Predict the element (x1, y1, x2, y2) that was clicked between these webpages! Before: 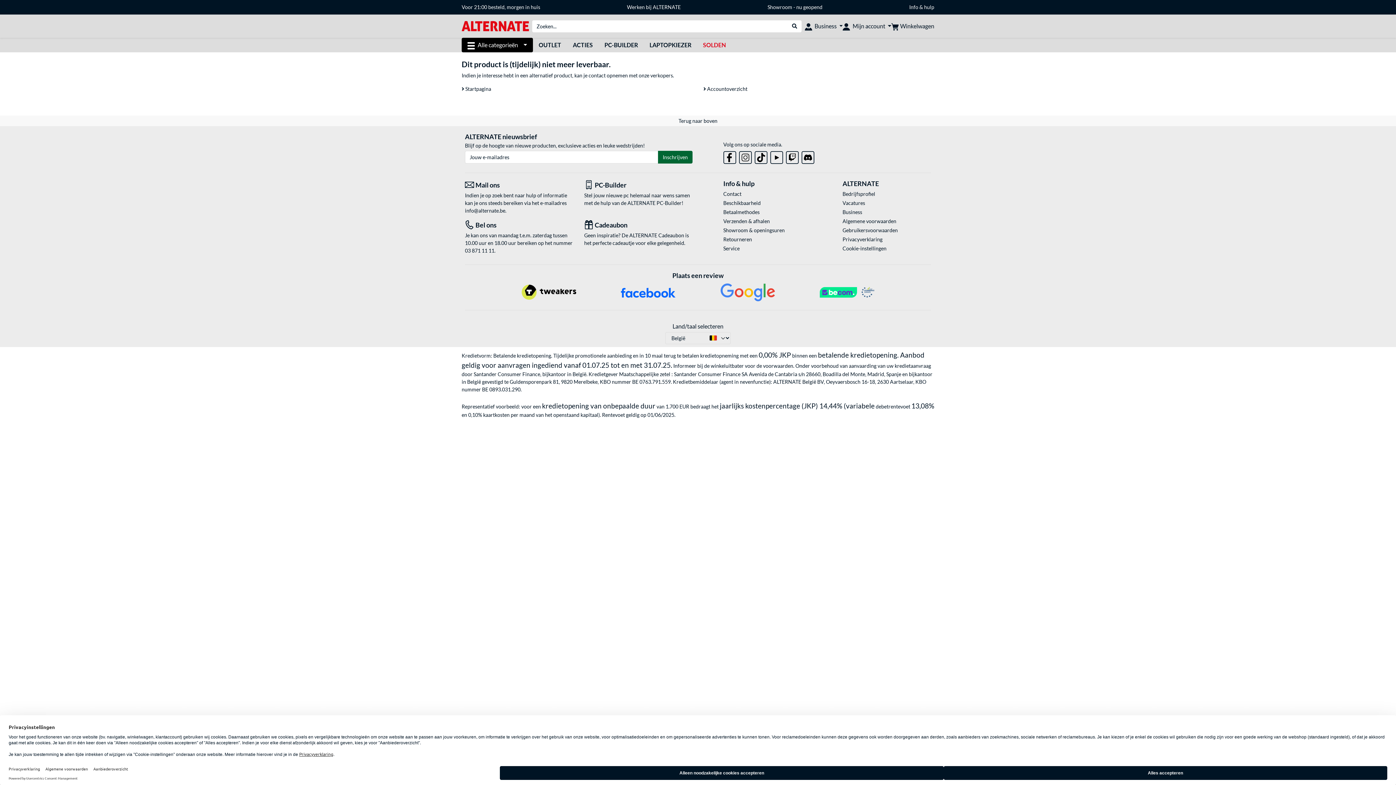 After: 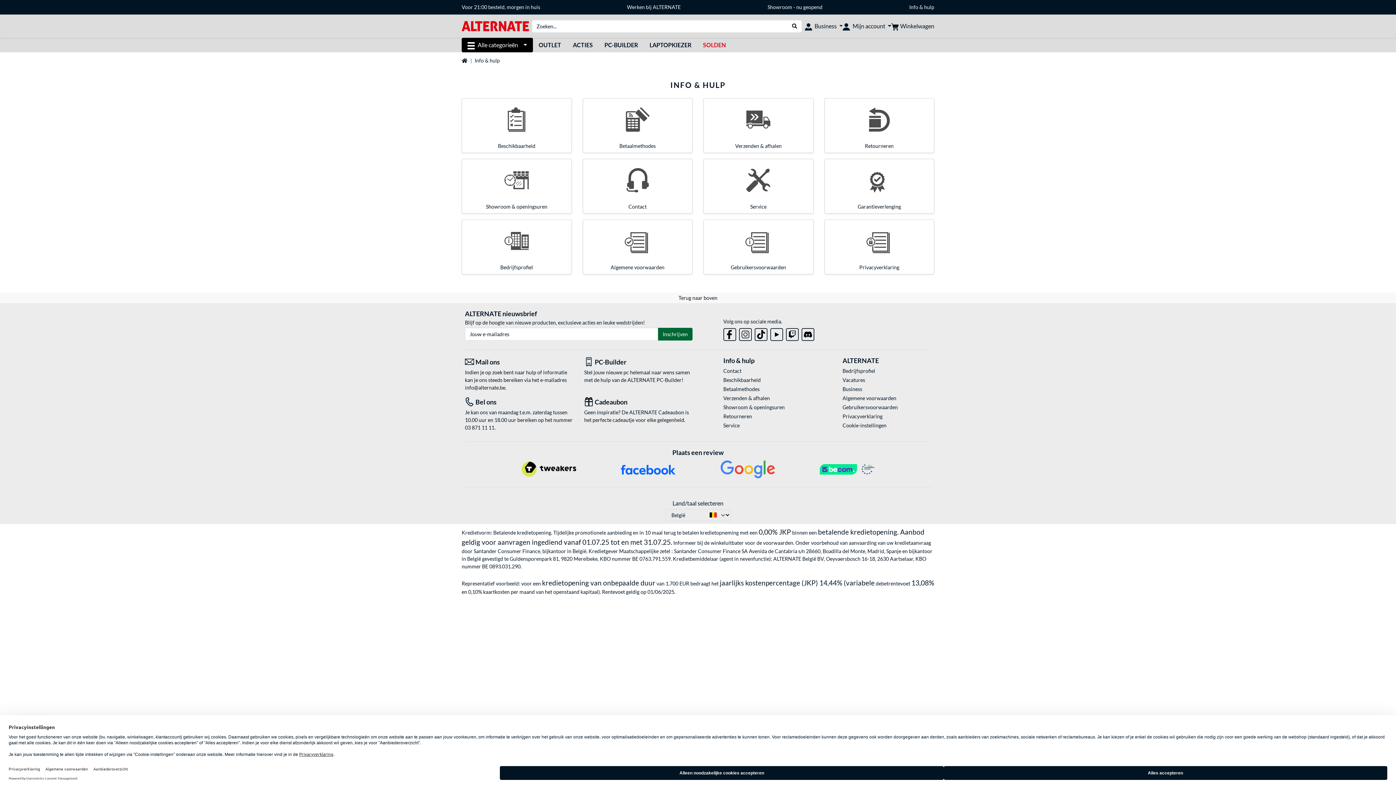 Action: bbox: (909, 1, 934, 12) label: Info & hulp